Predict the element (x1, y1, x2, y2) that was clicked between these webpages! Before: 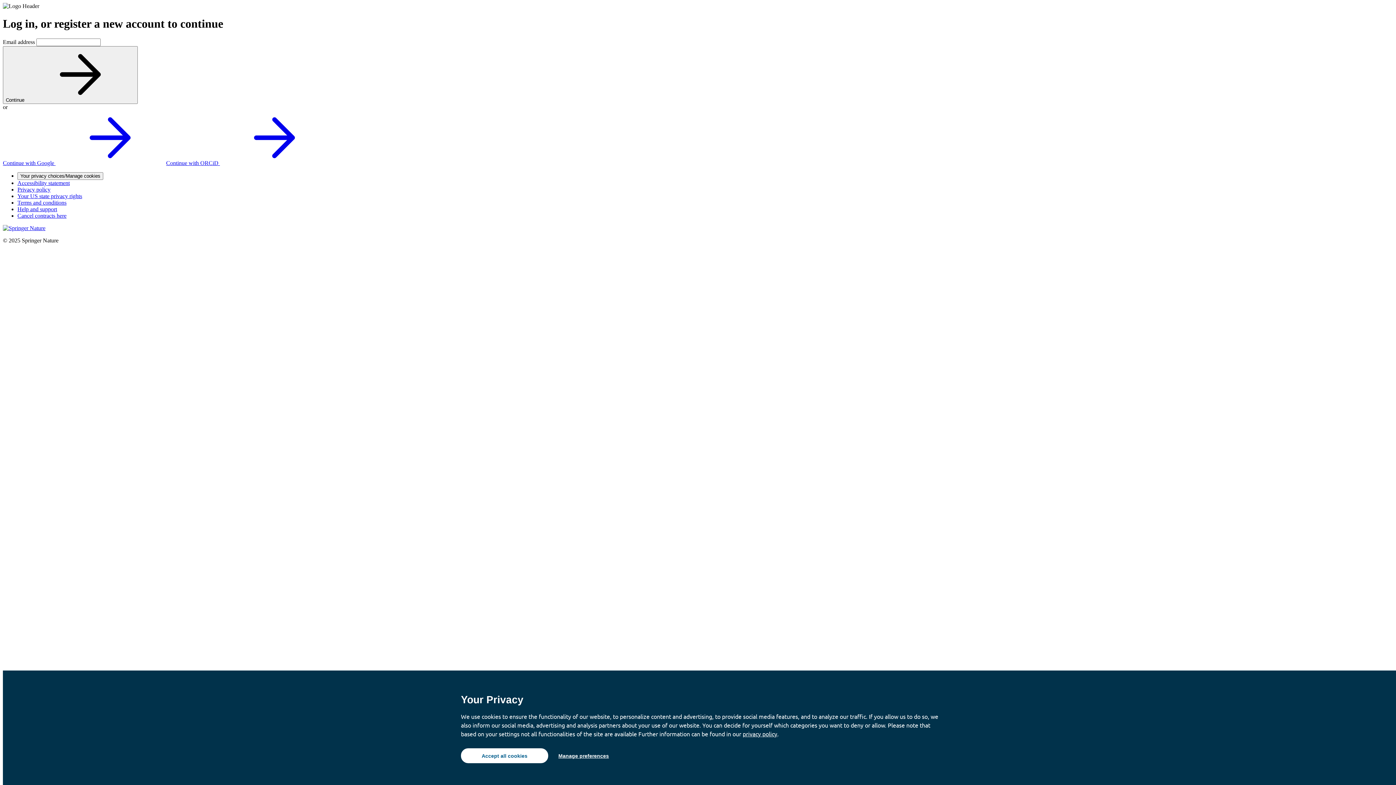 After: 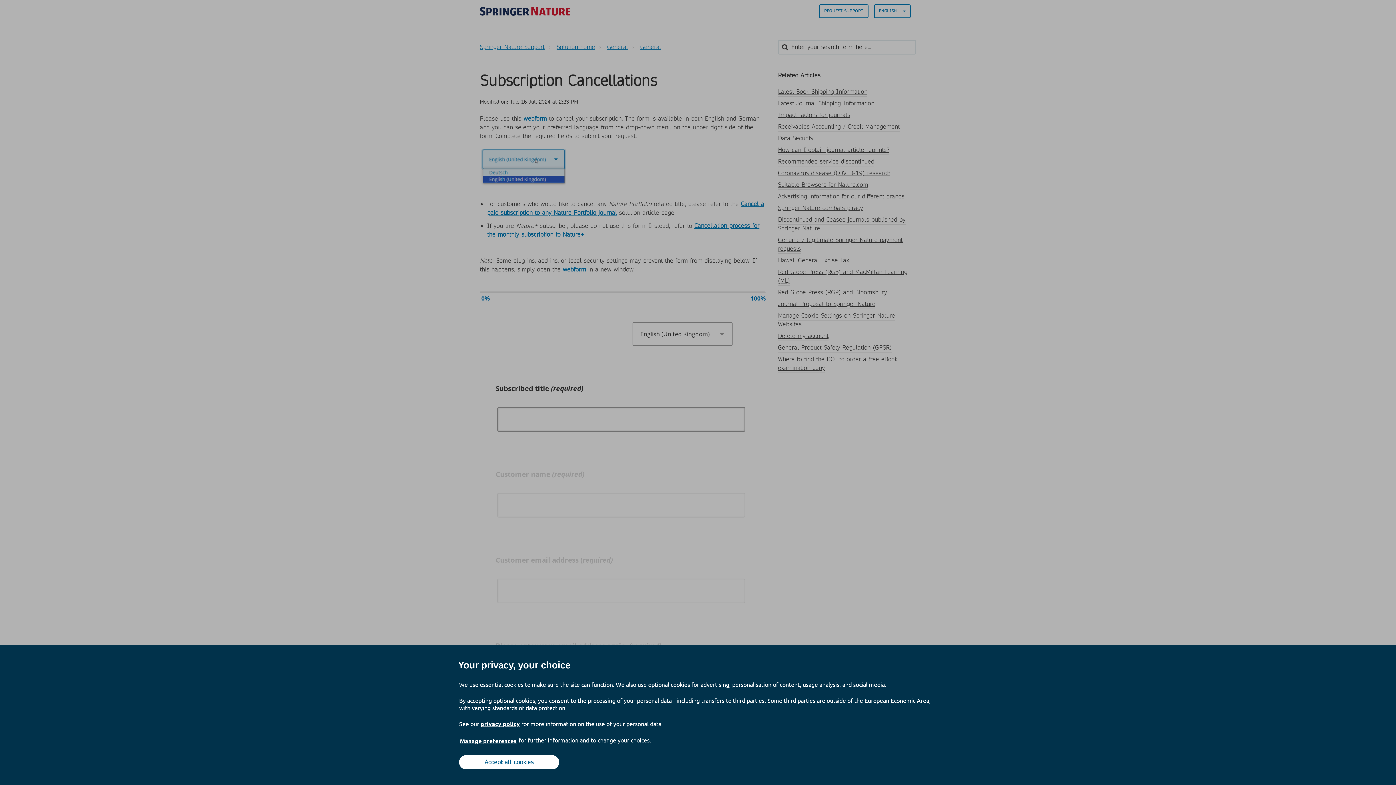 Action: bbox: (17, 212, 66, 218) label: Cancel contracts here